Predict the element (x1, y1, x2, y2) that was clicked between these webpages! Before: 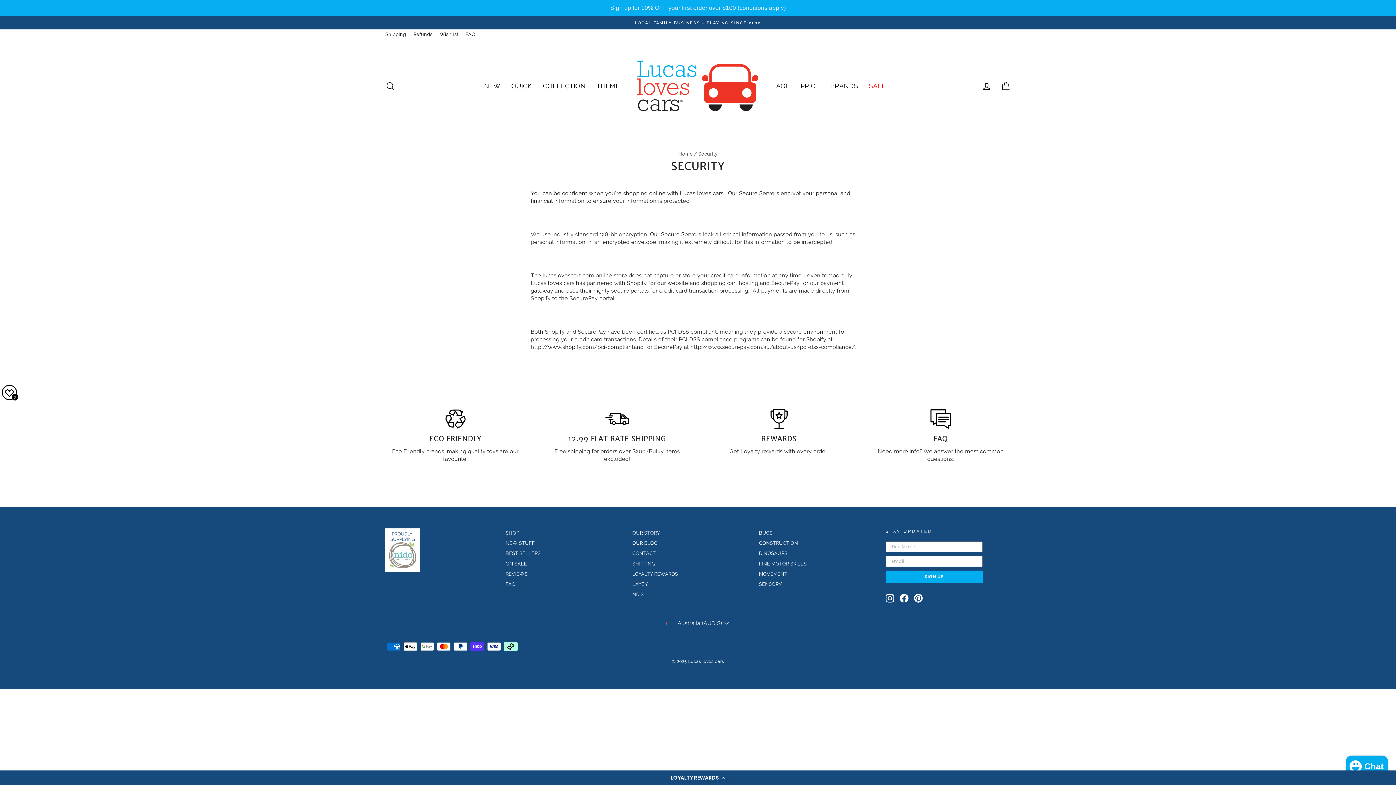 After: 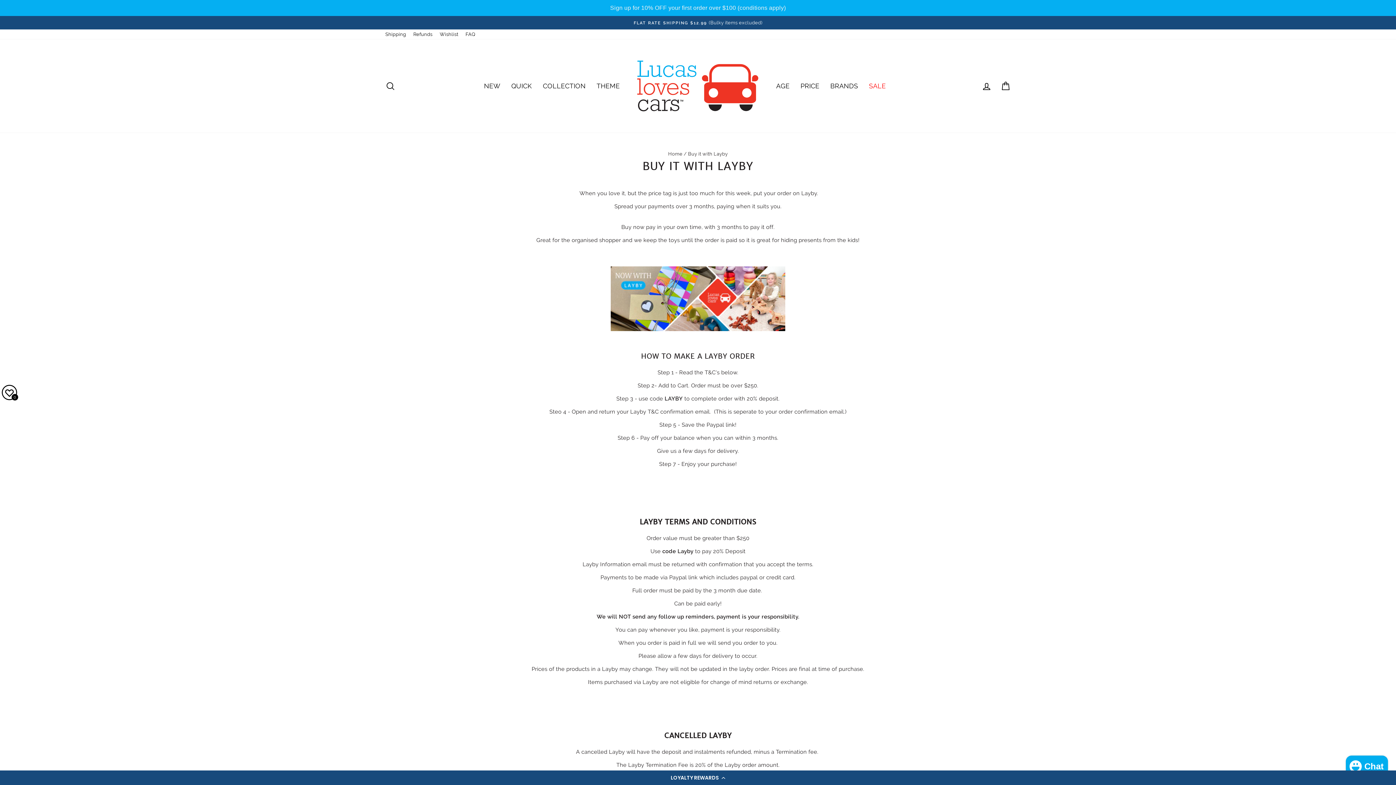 Action: label: LAYBY bbox: (632, 579, 648, 589)